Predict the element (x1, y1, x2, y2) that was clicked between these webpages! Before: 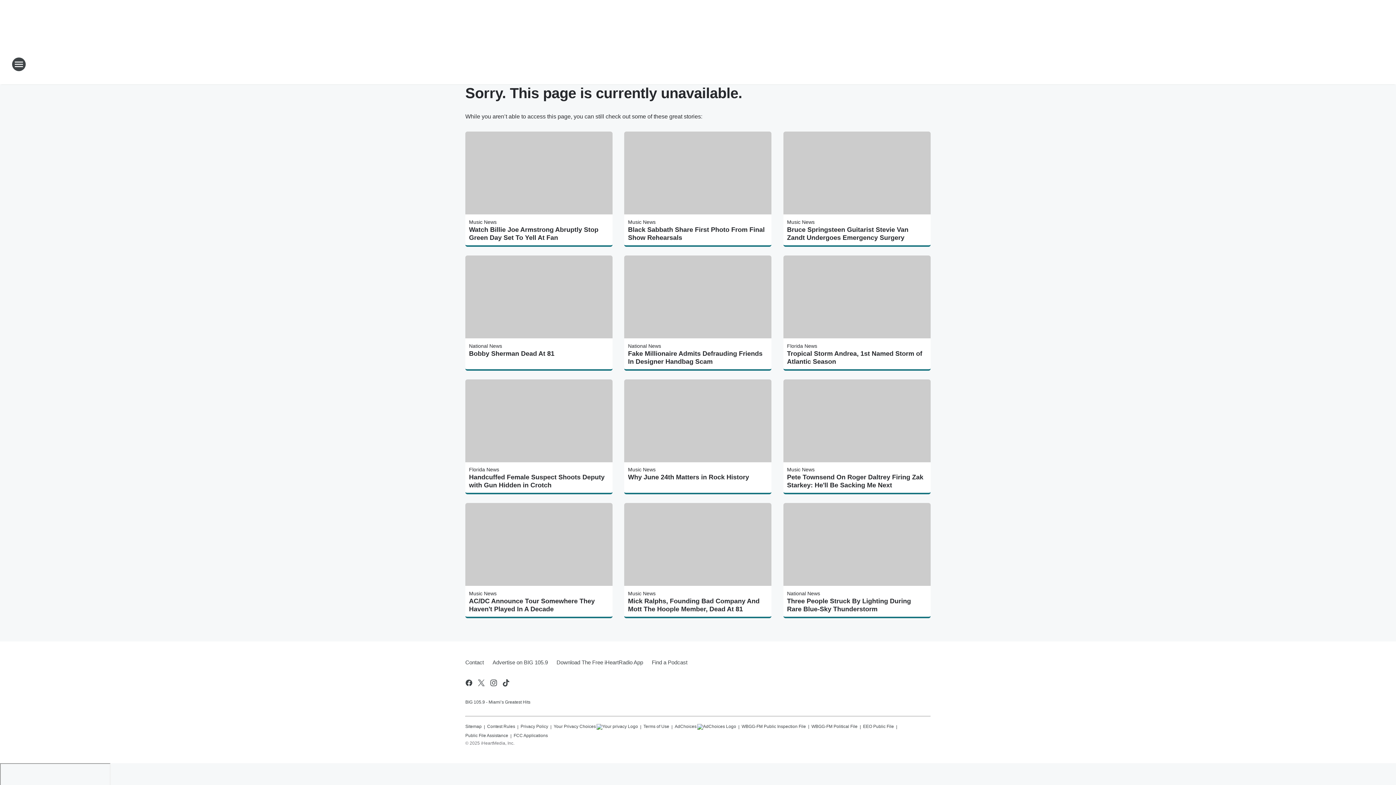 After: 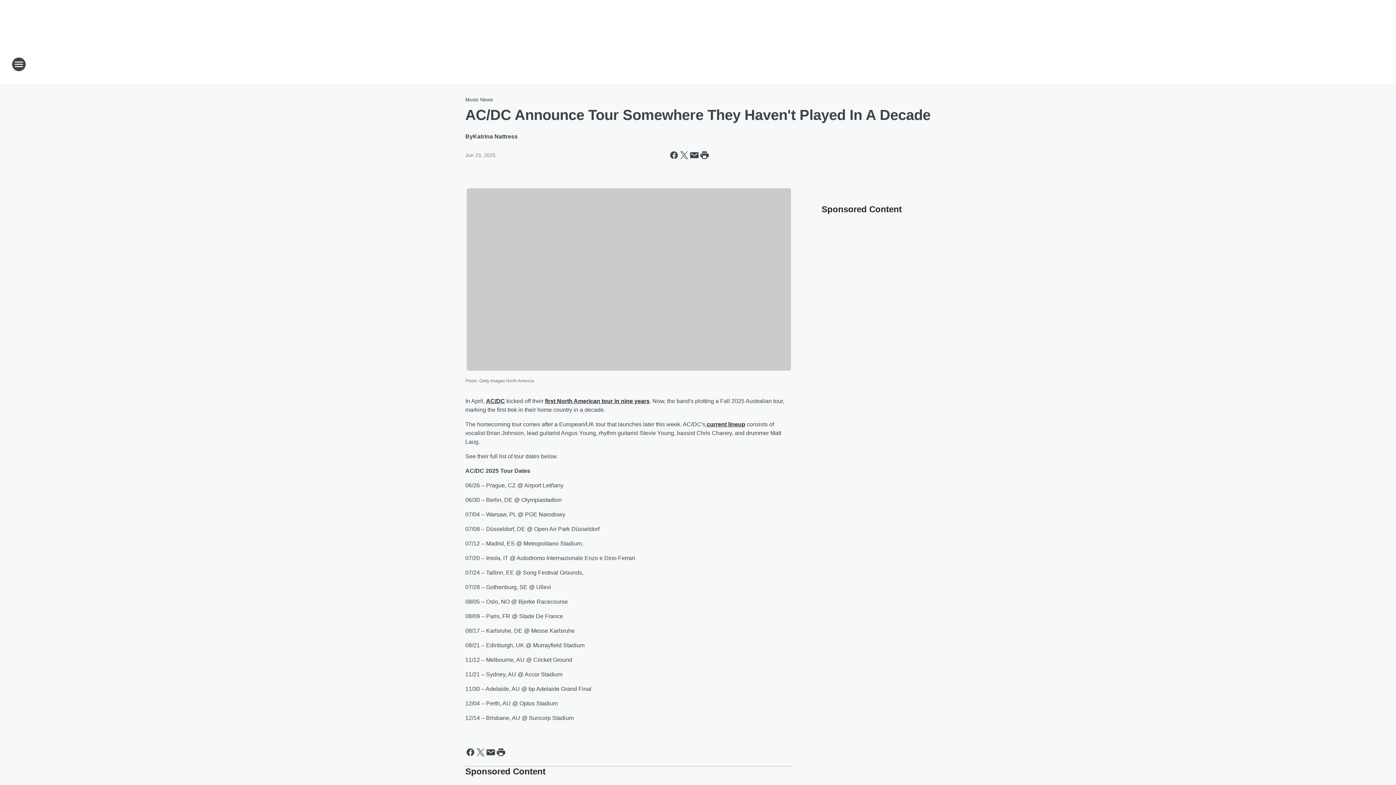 Action: label: AC/DC Announce Tour Somewhere They Haven't Played In A Decade bbox: (469, 597, 609, 613)